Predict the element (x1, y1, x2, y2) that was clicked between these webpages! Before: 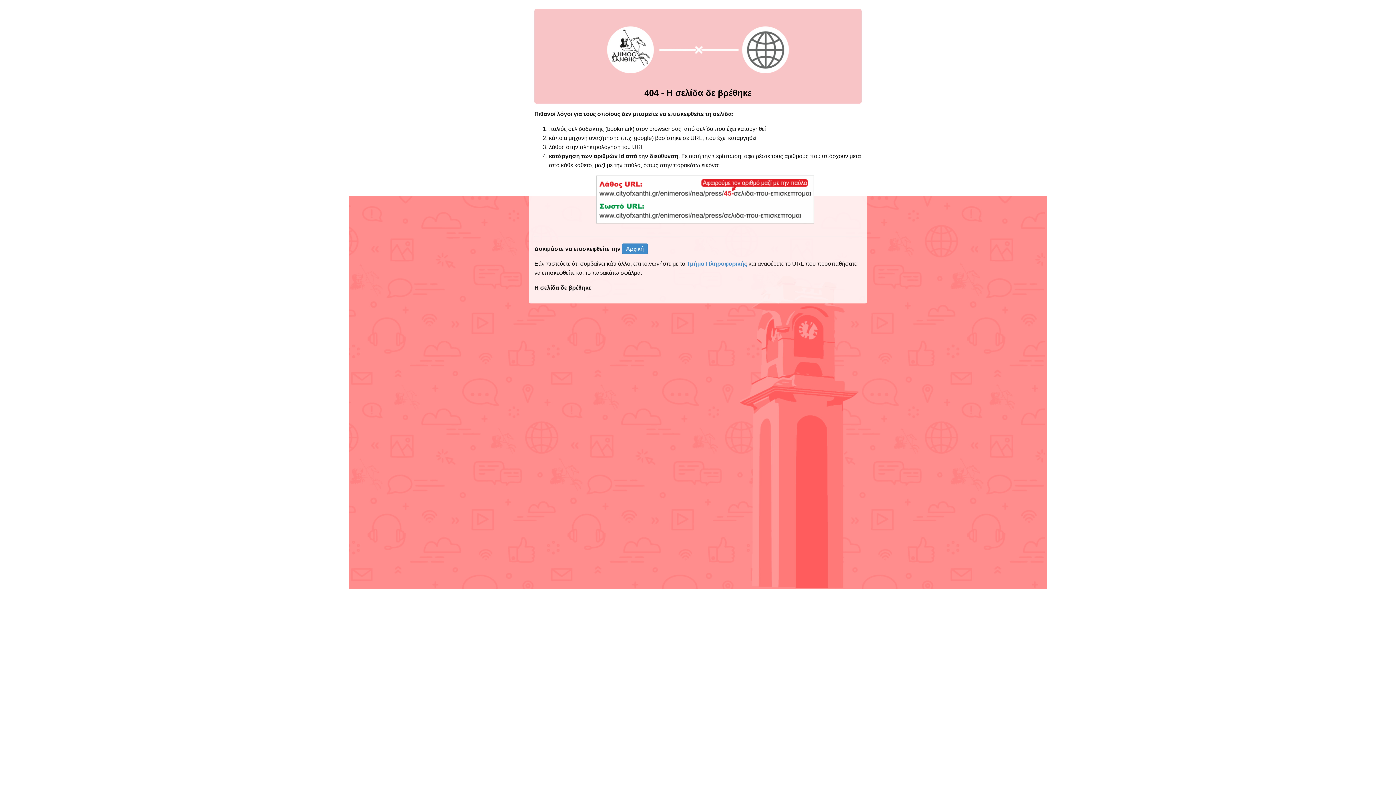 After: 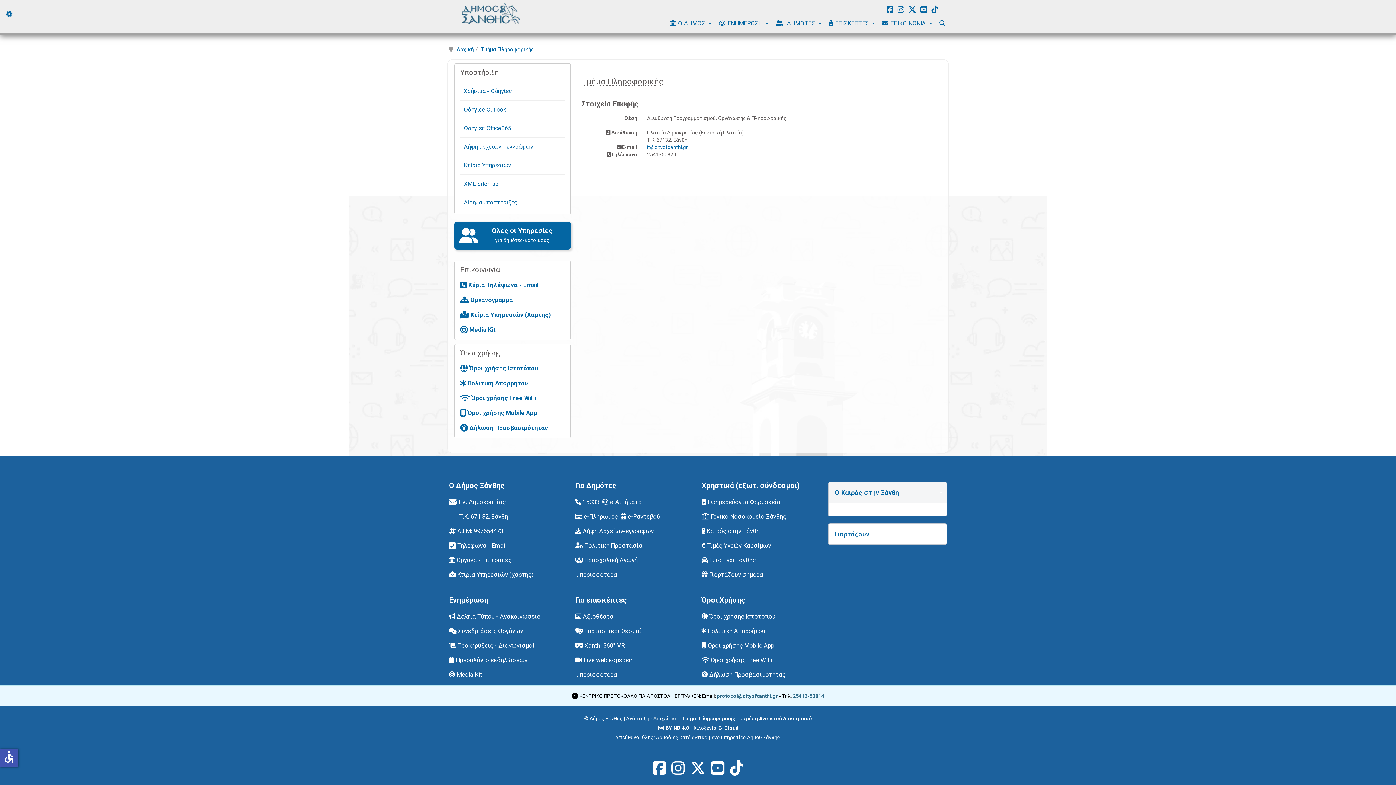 Action: bbox: (686, 260, 747, 267) label: Τμήμα Πληροφορικής